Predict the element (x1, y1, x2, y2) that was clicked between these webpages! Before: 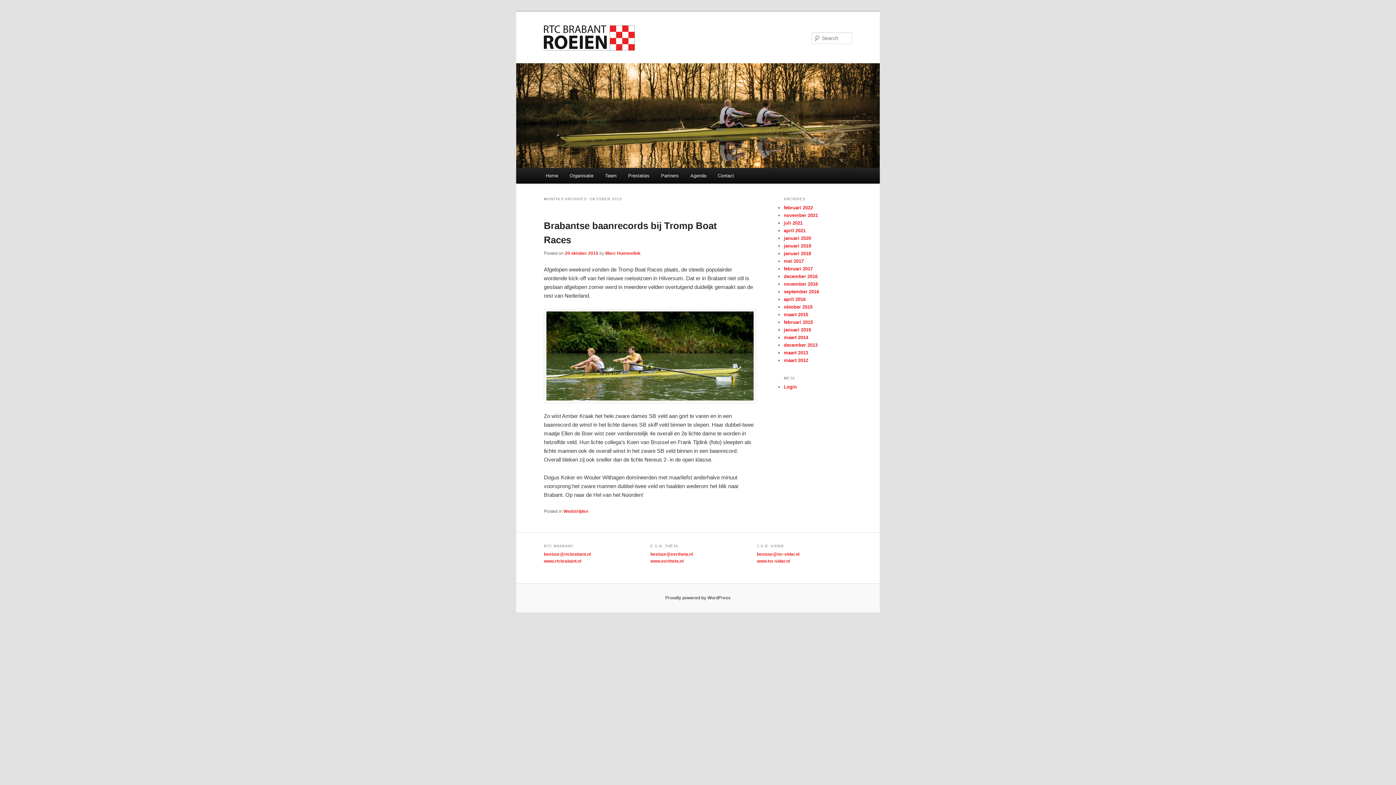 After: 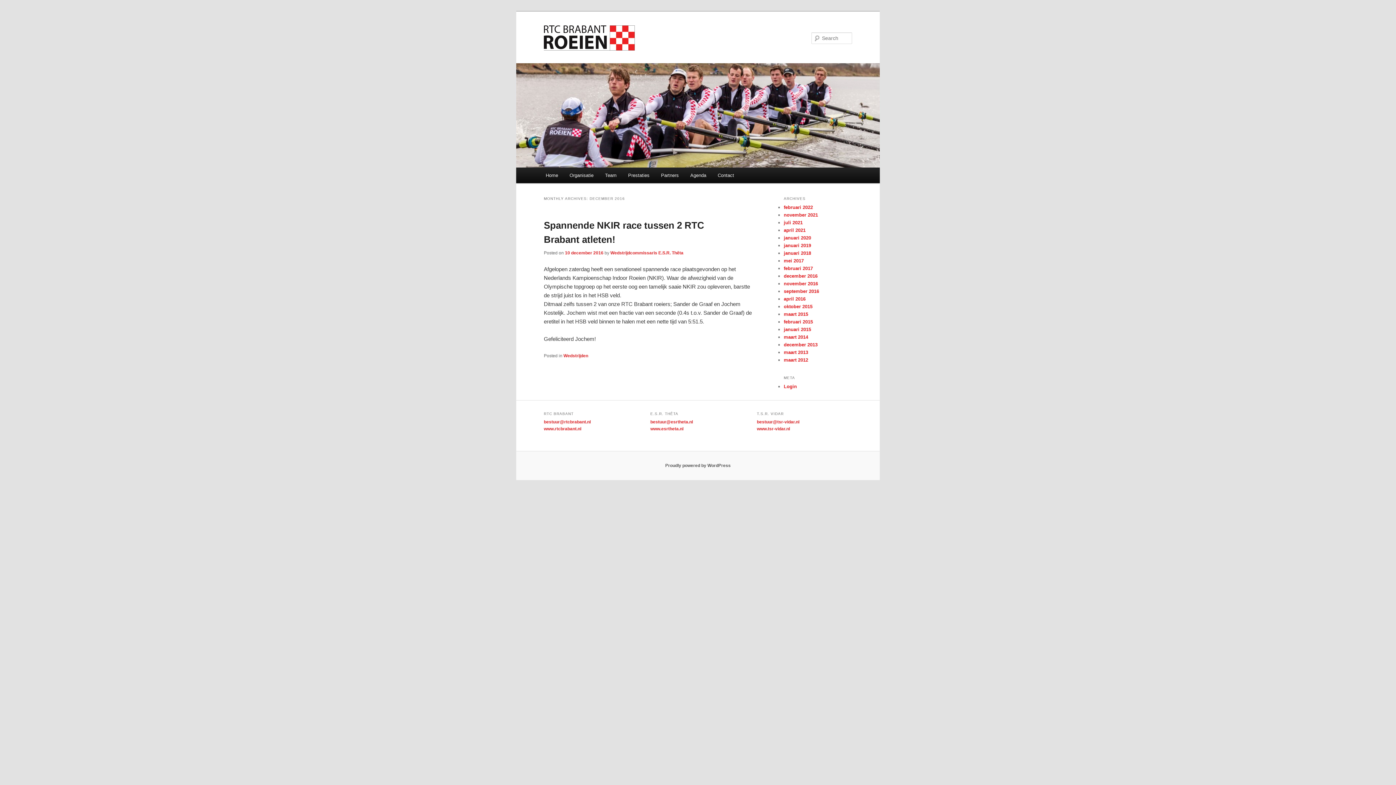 Action: label: december 2016 bbox: (784, 273, 817, 279)